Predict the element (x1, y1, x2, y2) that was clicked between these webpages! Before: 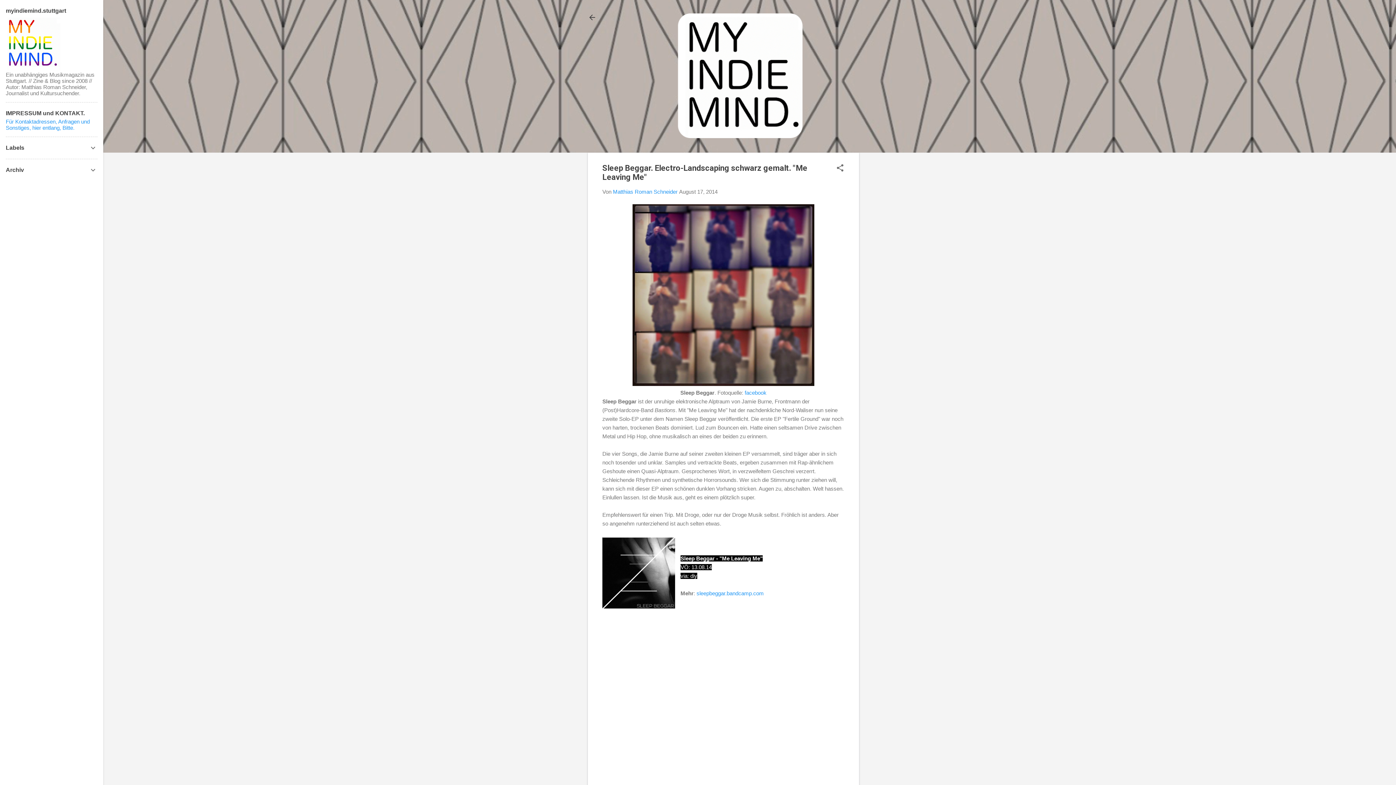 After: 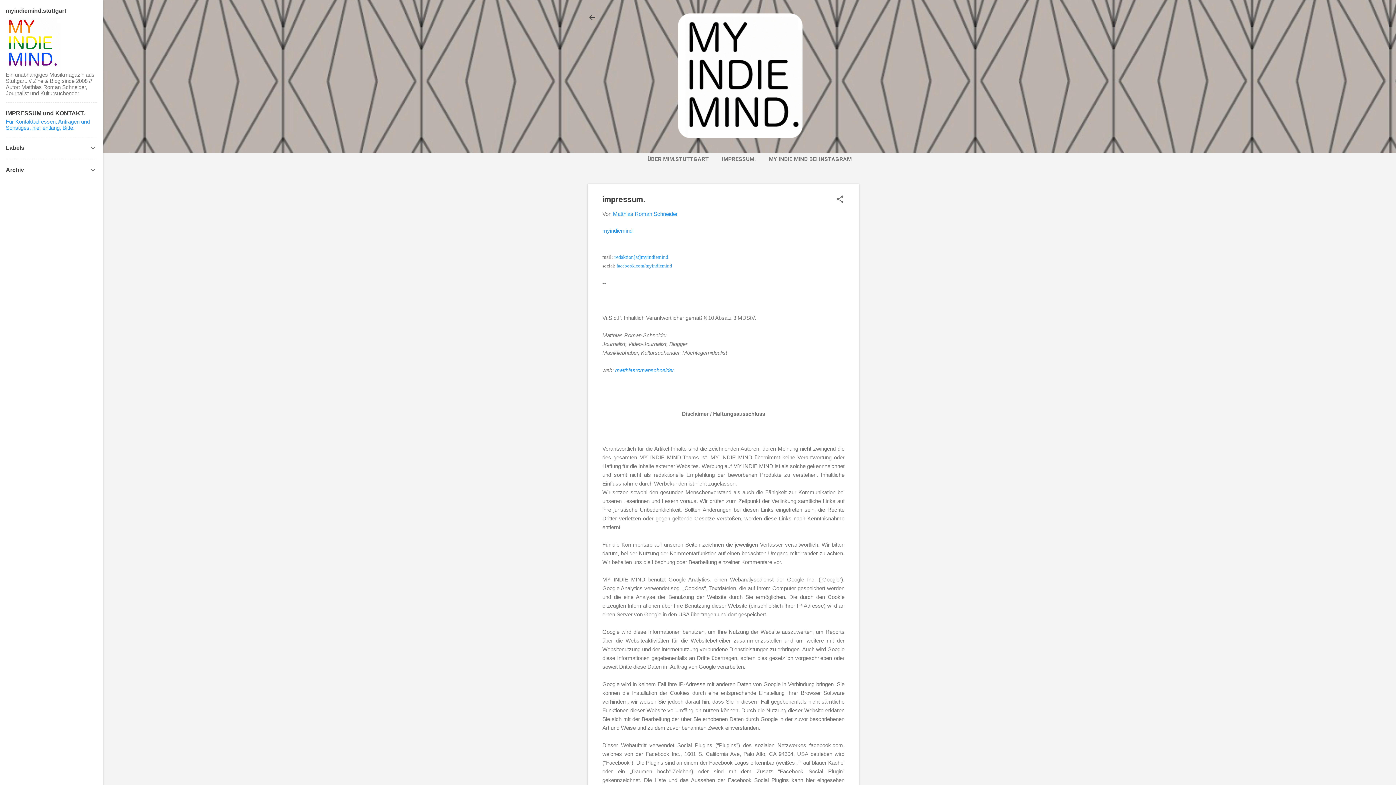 Action: label: Für Kontaktadressen, Anfragen und Sonstiges, hier entlang, Bitte. bbox: (5, 118, 89, 130)